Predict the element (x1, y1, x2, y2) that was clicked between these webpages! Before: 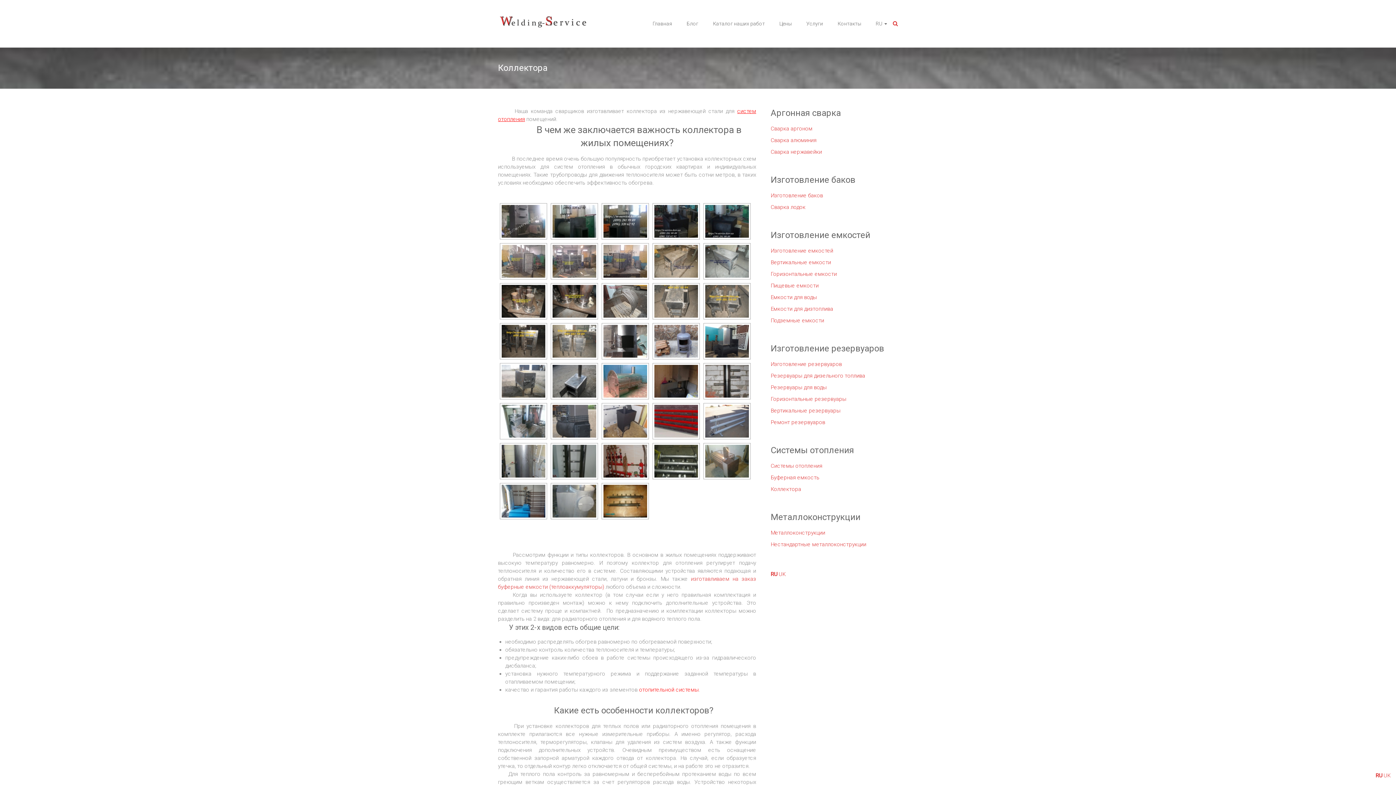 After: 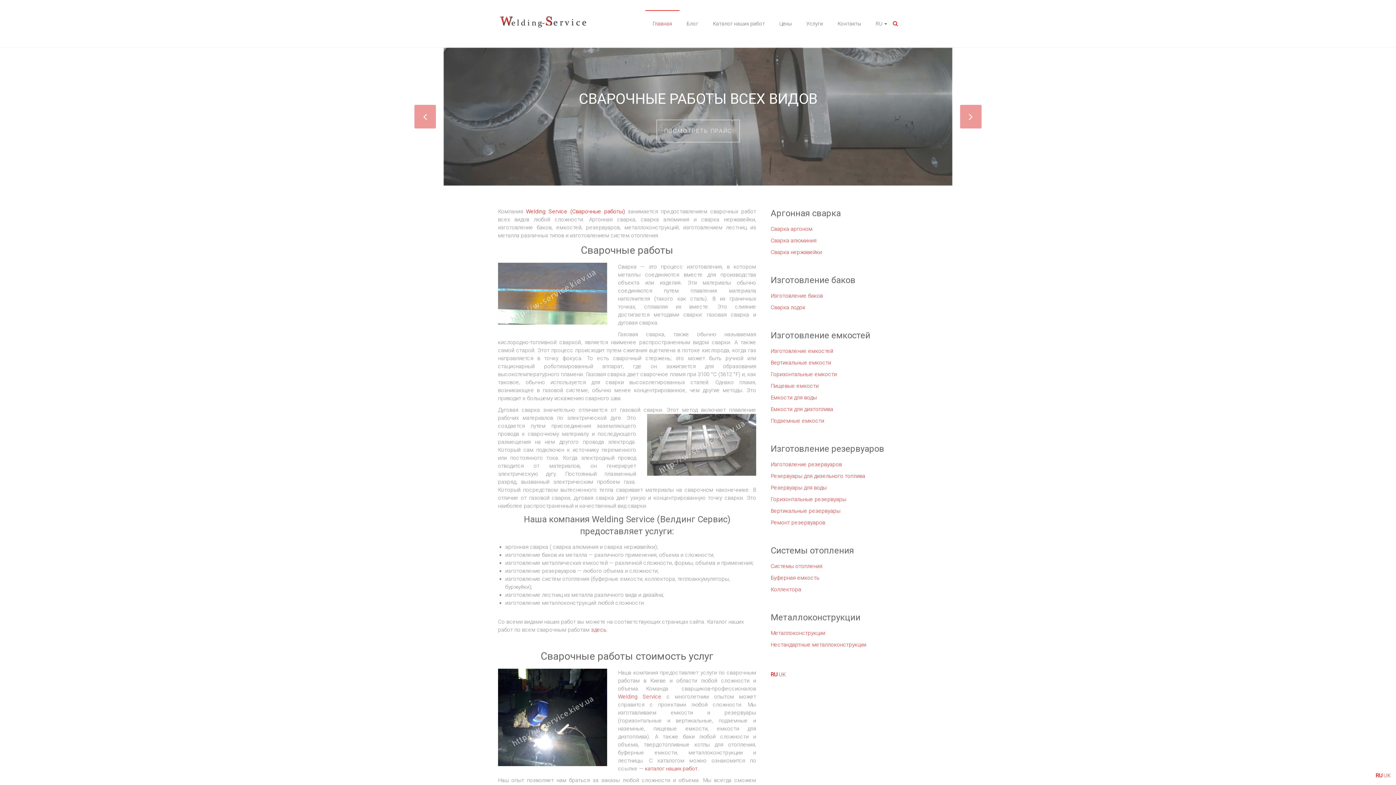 Action: bbox: (498, 13, 587, 20)